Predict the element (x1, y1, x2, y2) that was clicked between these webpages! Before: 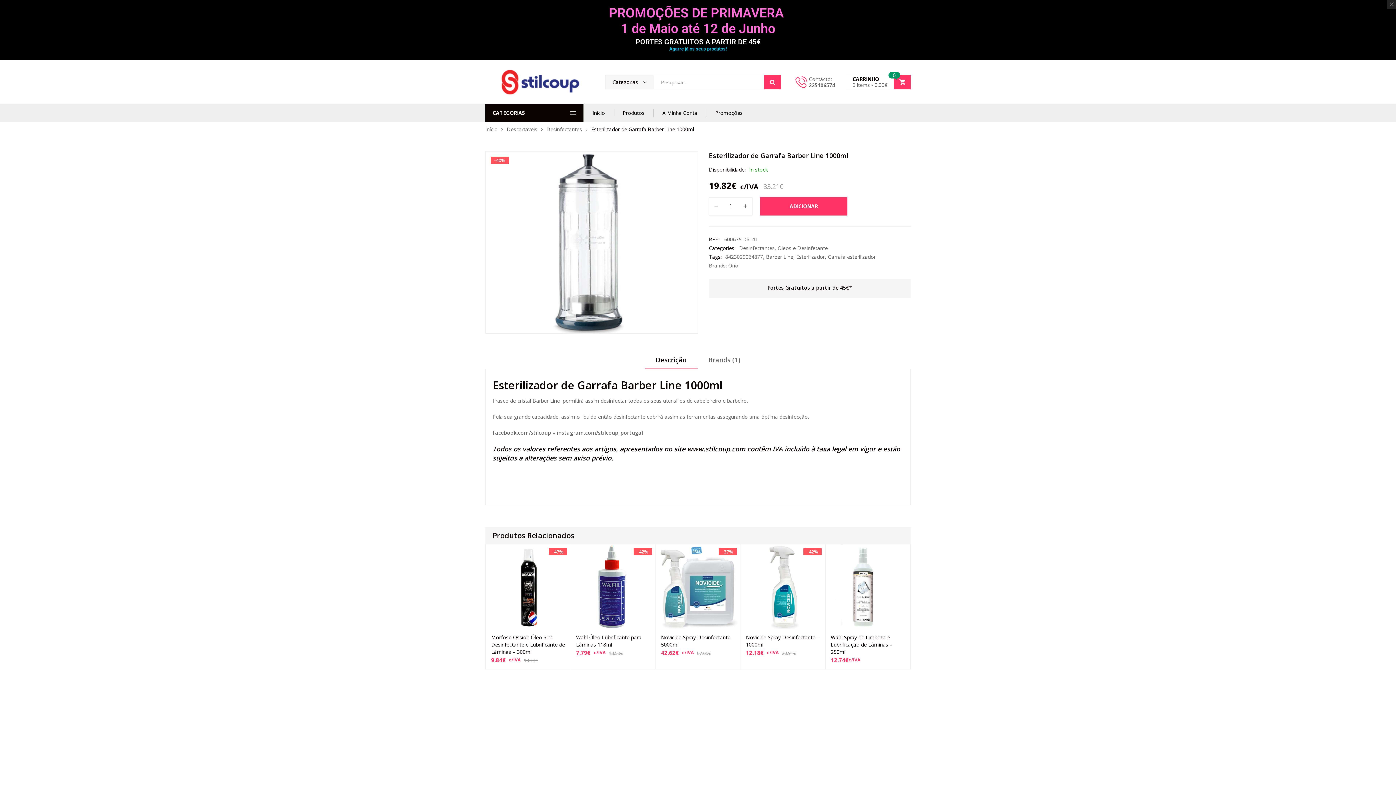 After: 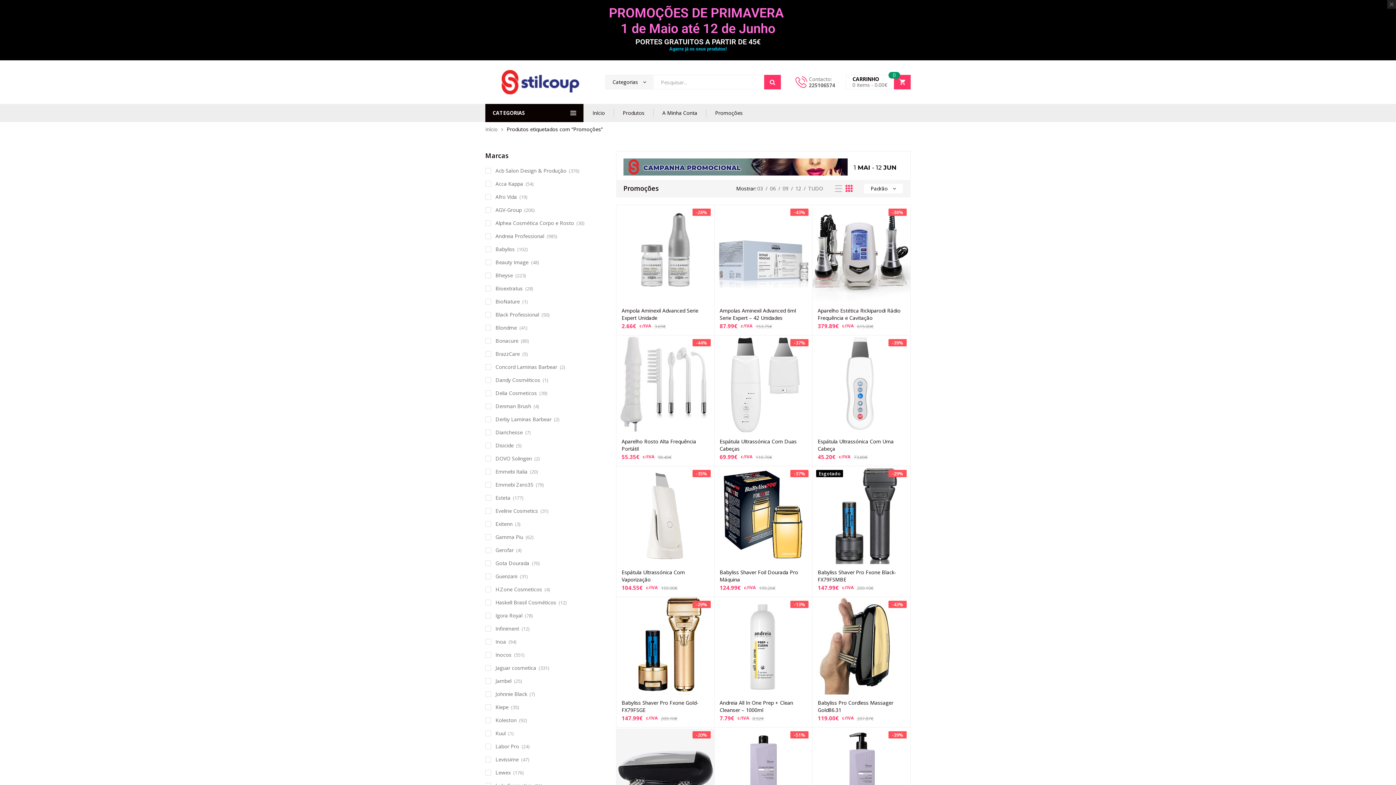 Action: bbox: (609, 5, 787, 36) label: PROMOÇÕES DE PRIMAVERA 
1 de Maio até 12 de Junho